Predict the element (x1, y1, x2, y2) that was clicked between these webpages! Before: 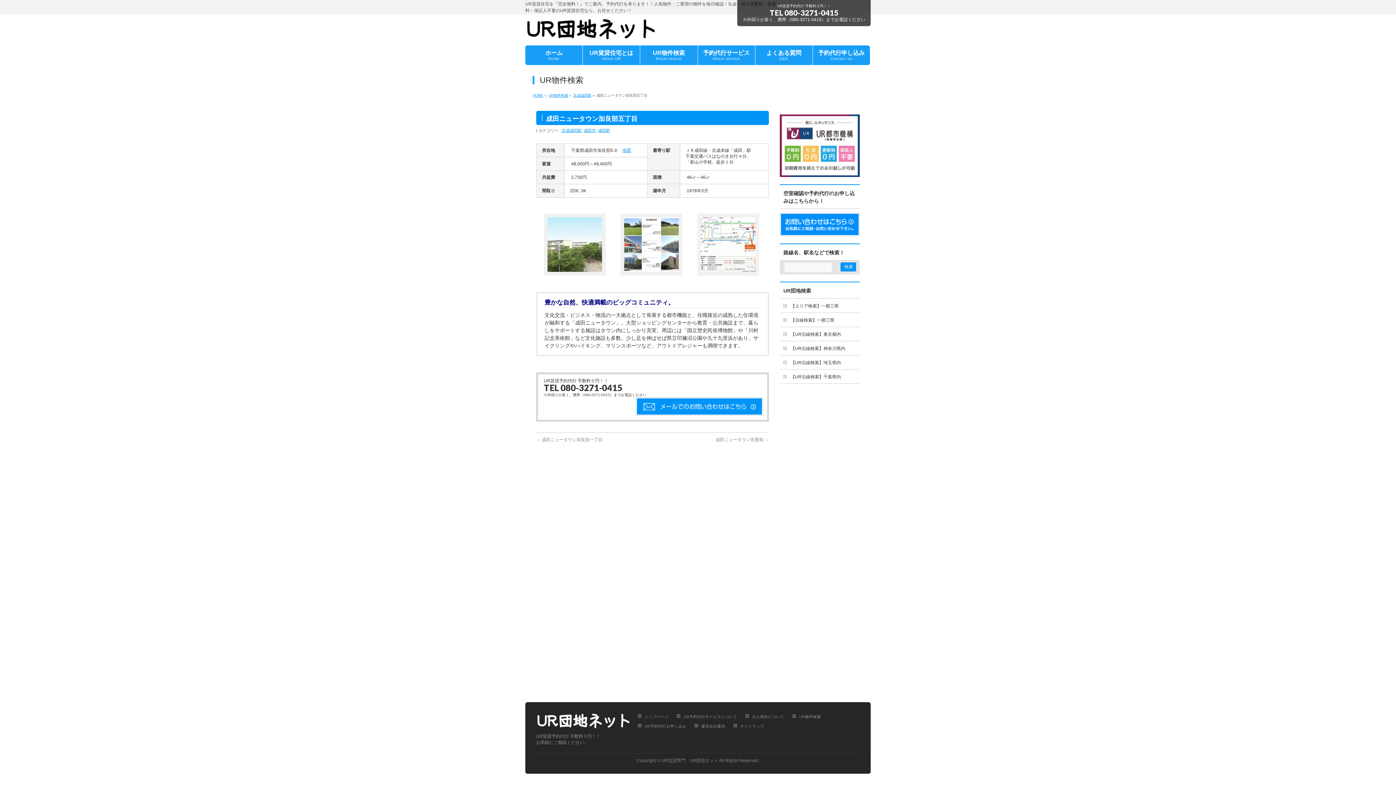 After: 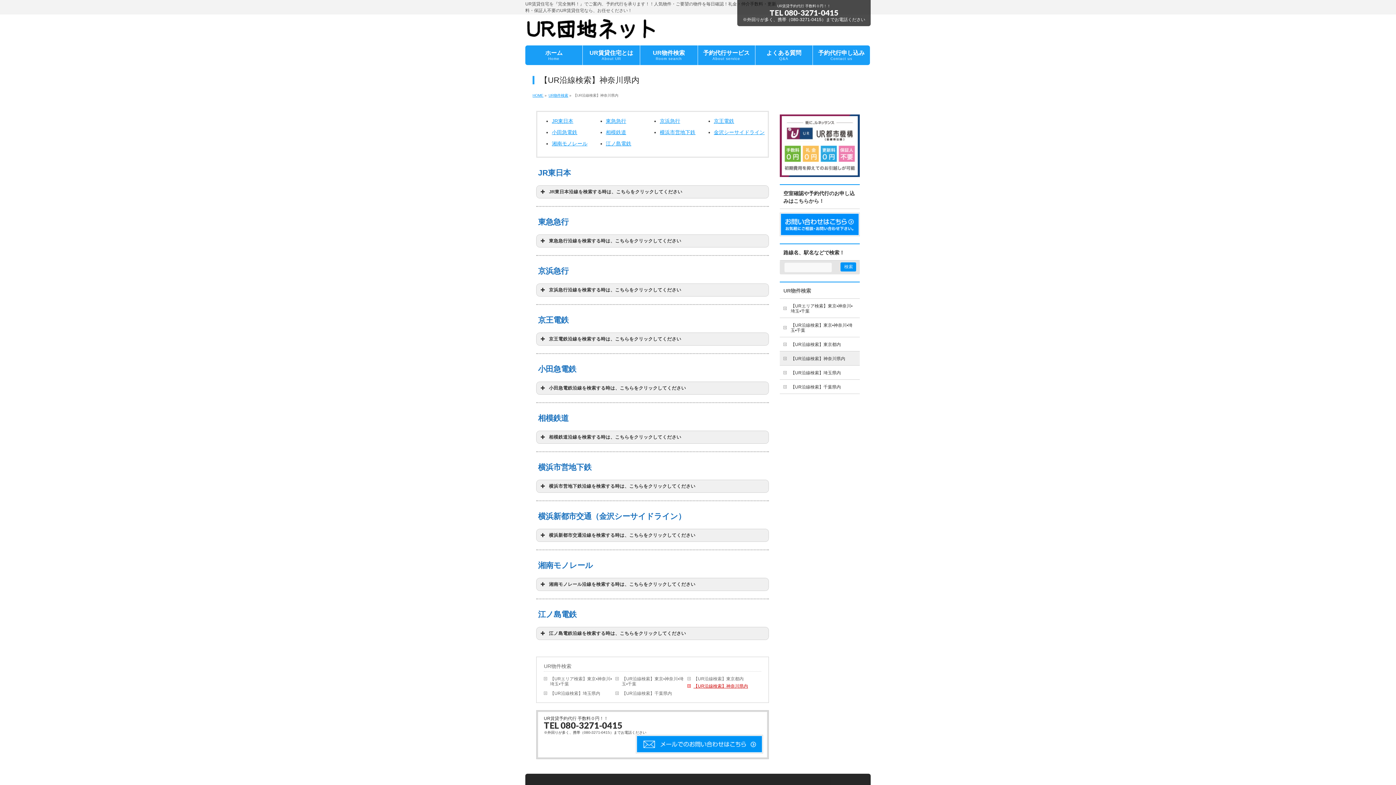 Action: bbox: (780, 341, 860, 355) label: 【UR沿線検索】神奈川県内